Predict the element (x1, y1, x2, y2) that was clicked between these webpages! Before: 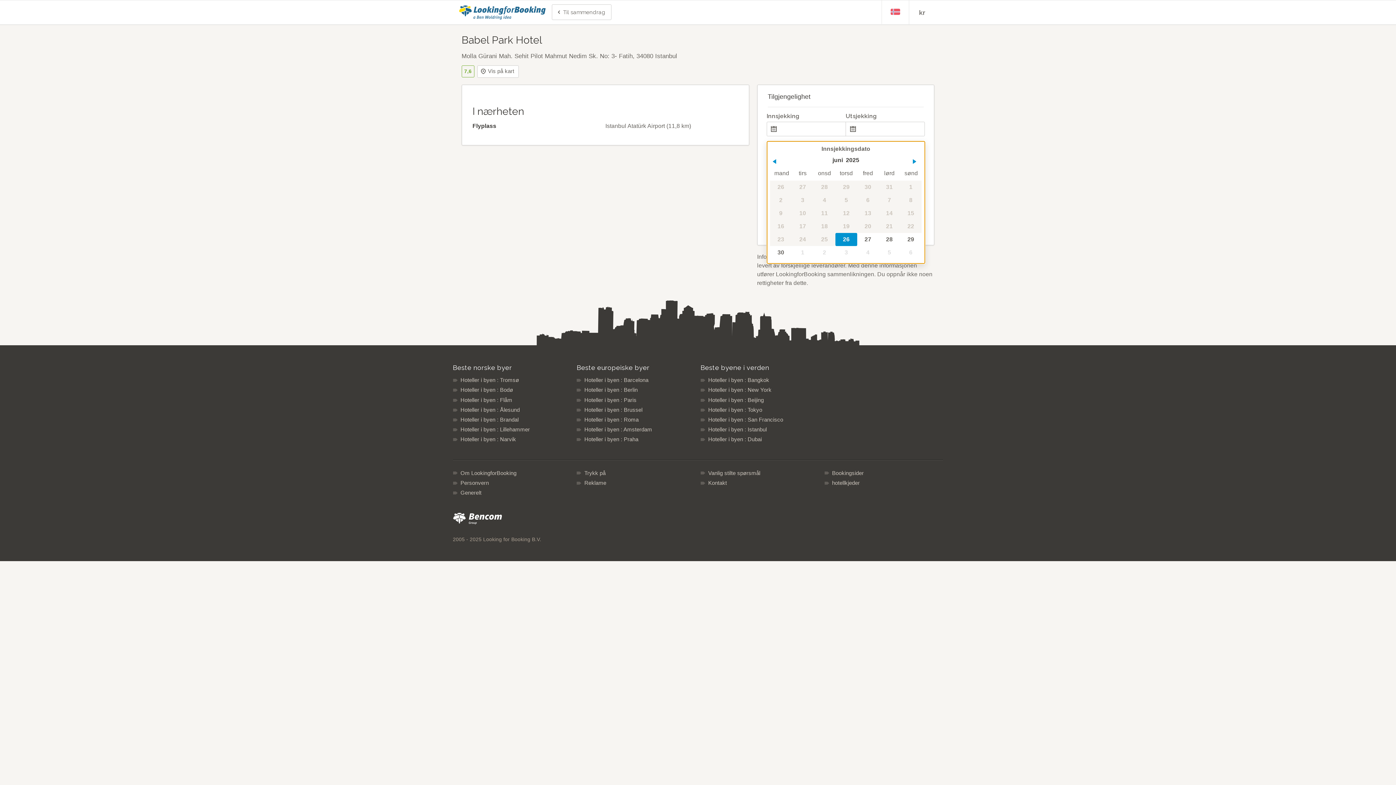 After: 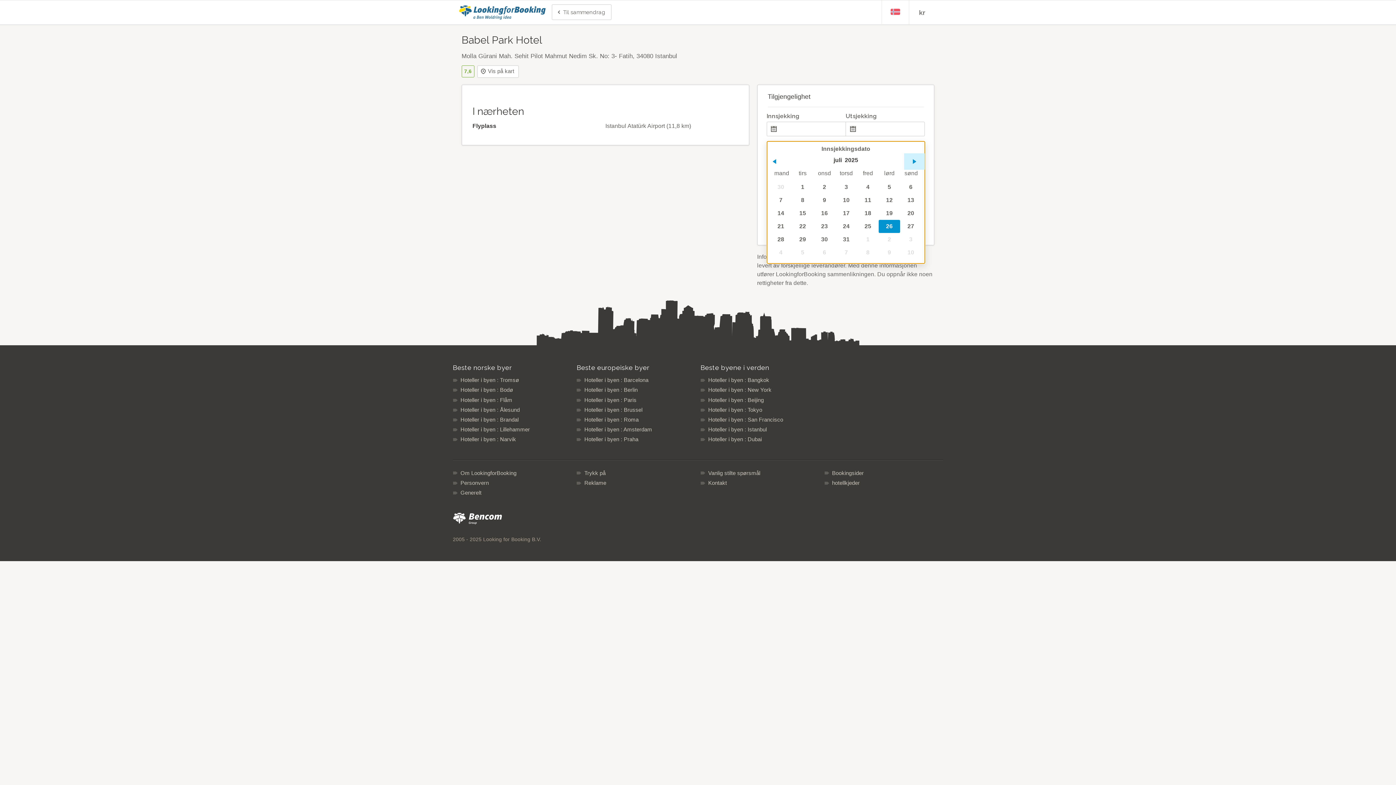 Action: bbox: (904, 153, 924, 169)